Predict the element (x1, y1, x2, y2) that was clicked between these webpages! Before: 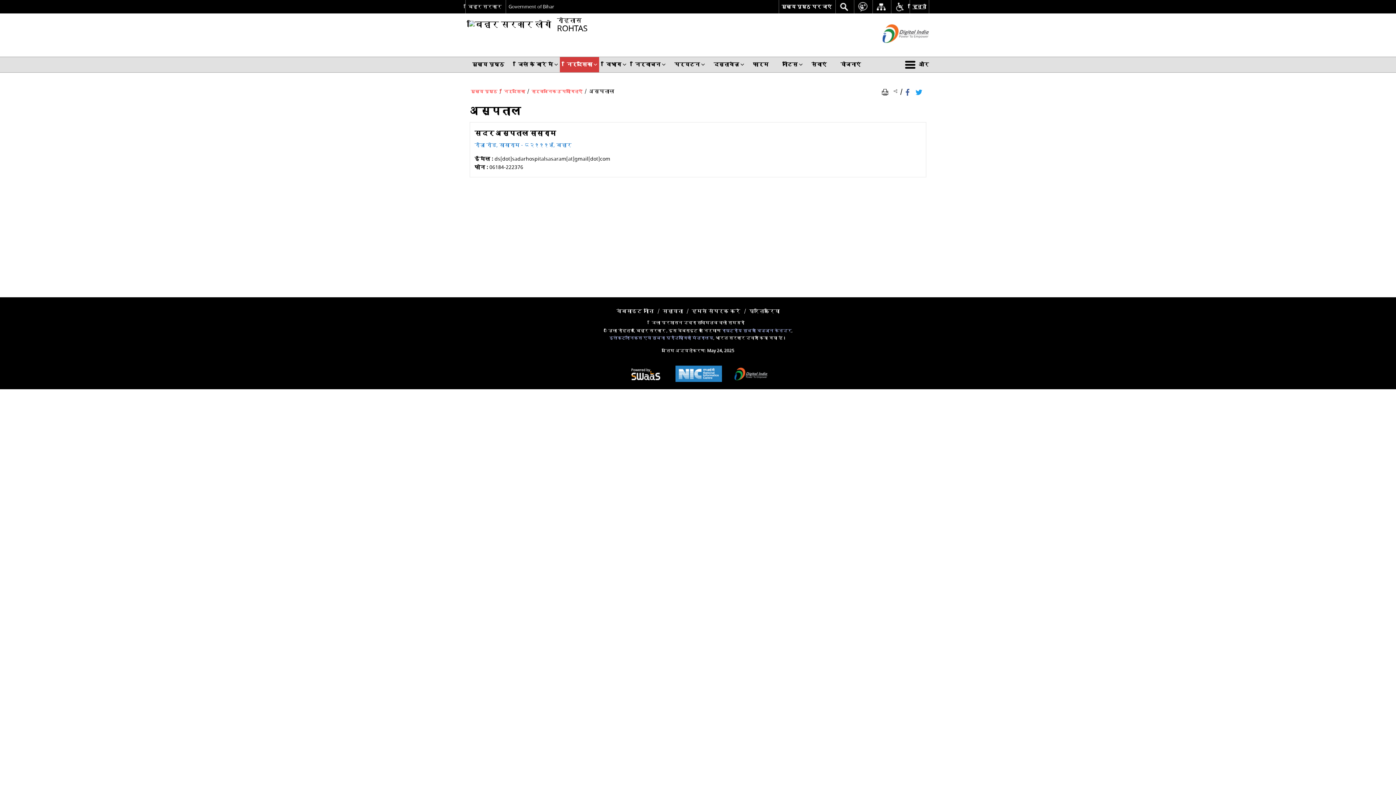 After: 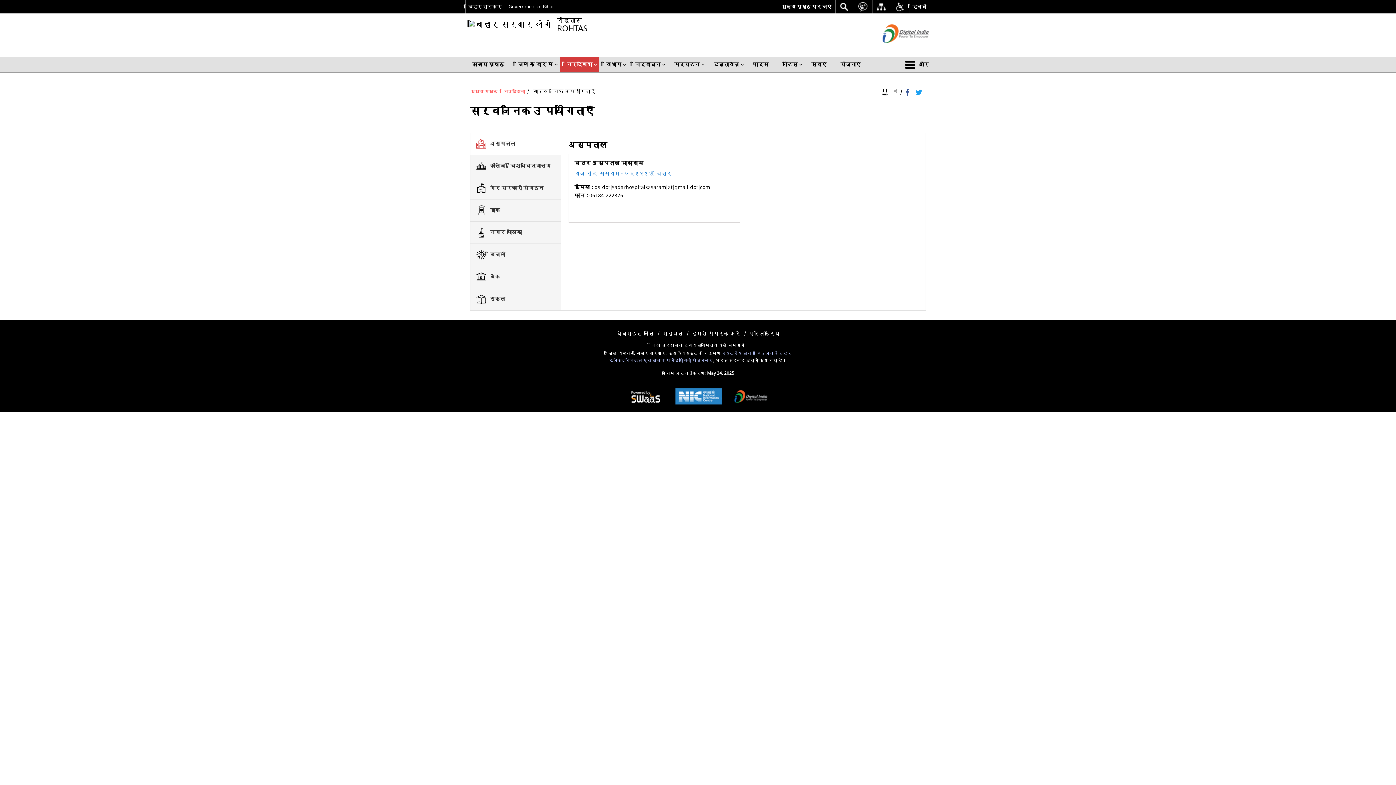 Action: label: सार्वजनिक उपयोगिताएँ bbox: (531, 88, 582, 94)